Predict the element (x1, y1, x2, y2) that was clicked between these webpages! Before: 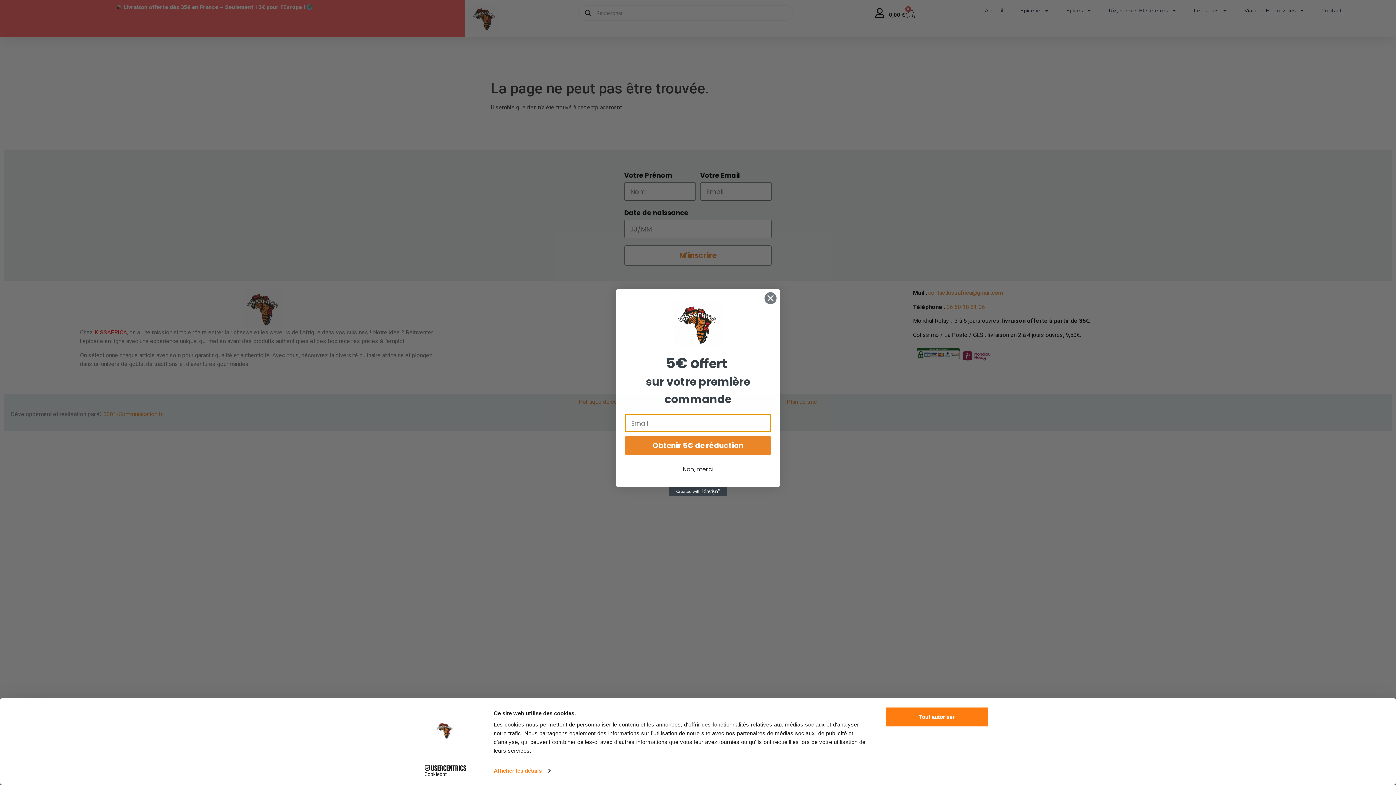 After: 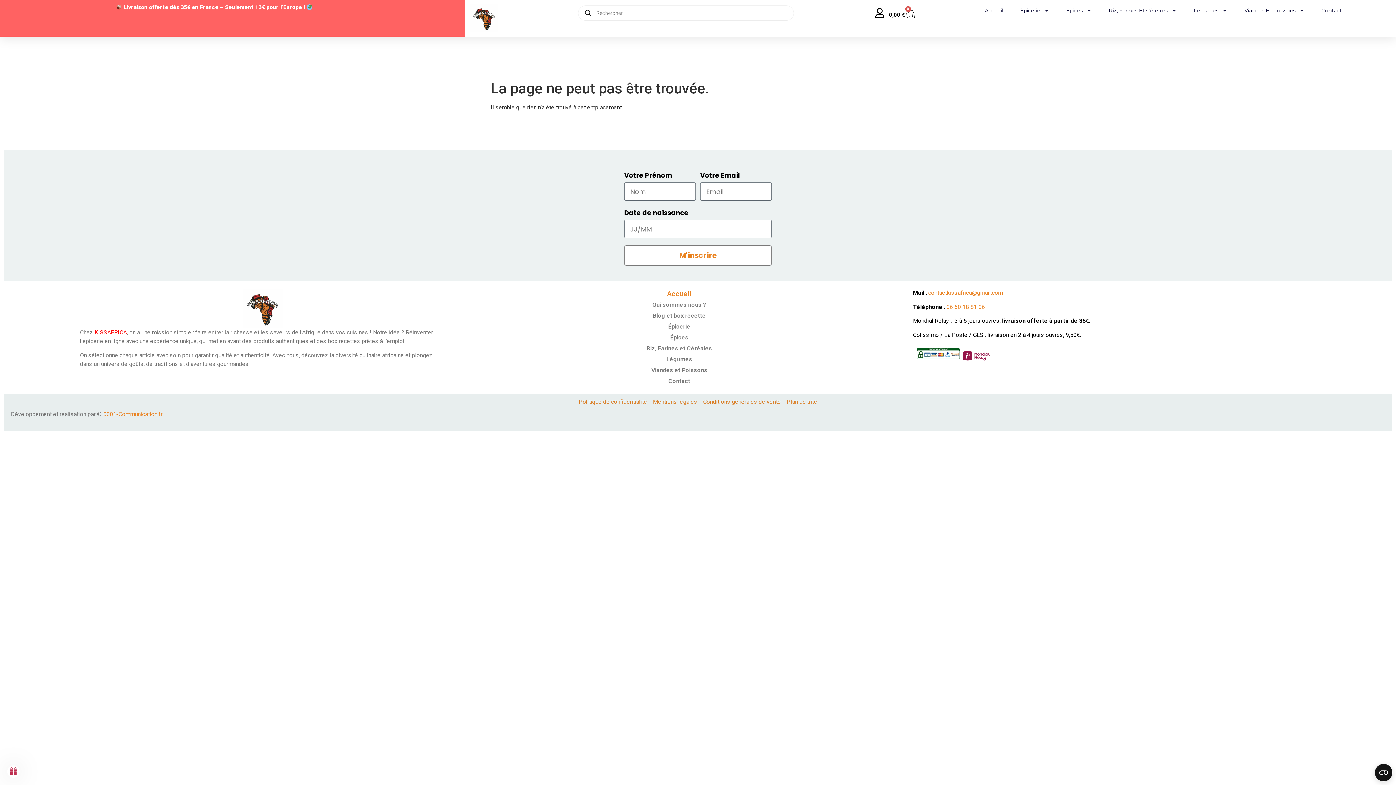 Action: bbox: (764, 292, 777, 304) label: Close dialog